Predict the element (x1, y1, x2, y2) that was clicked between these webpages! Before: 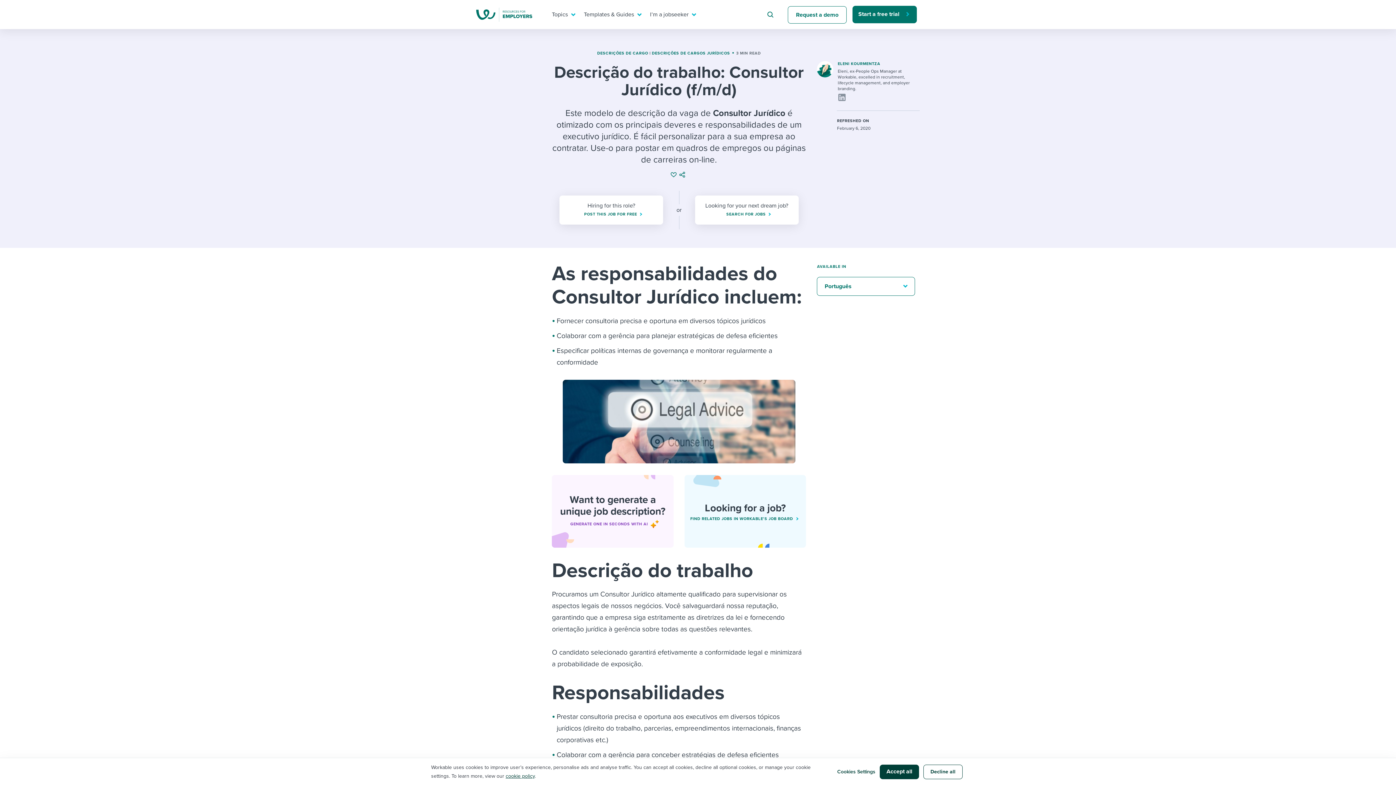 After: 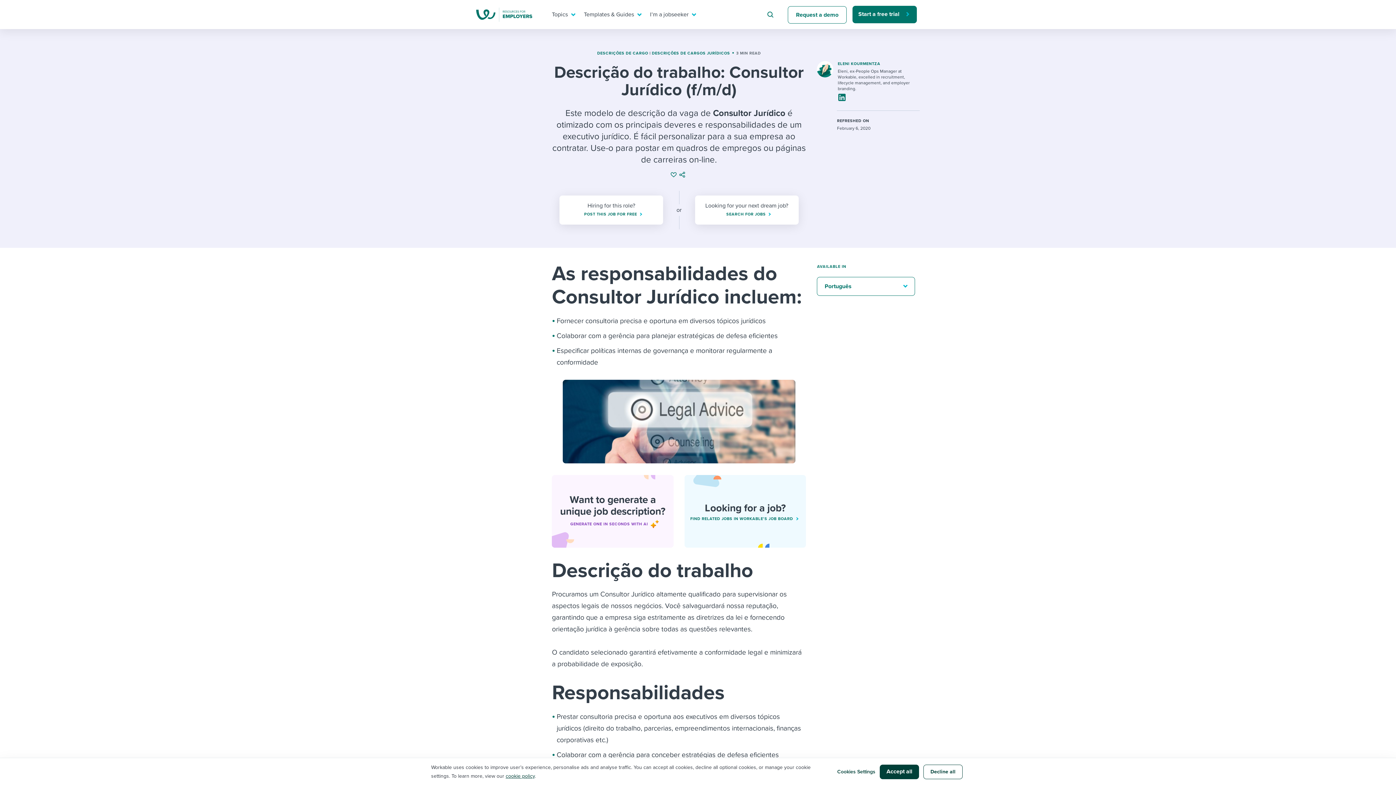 Action: bbox: (837, 93, 846, 101)